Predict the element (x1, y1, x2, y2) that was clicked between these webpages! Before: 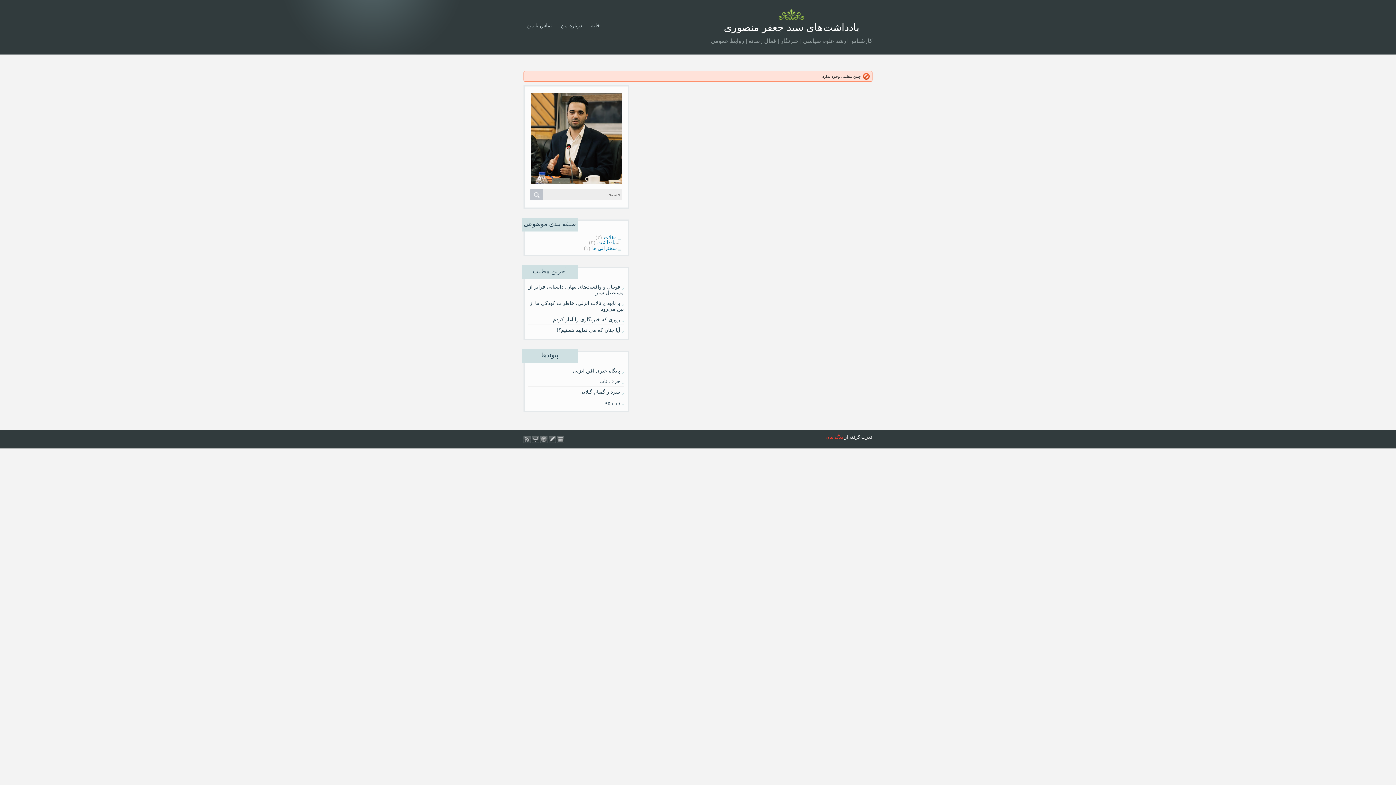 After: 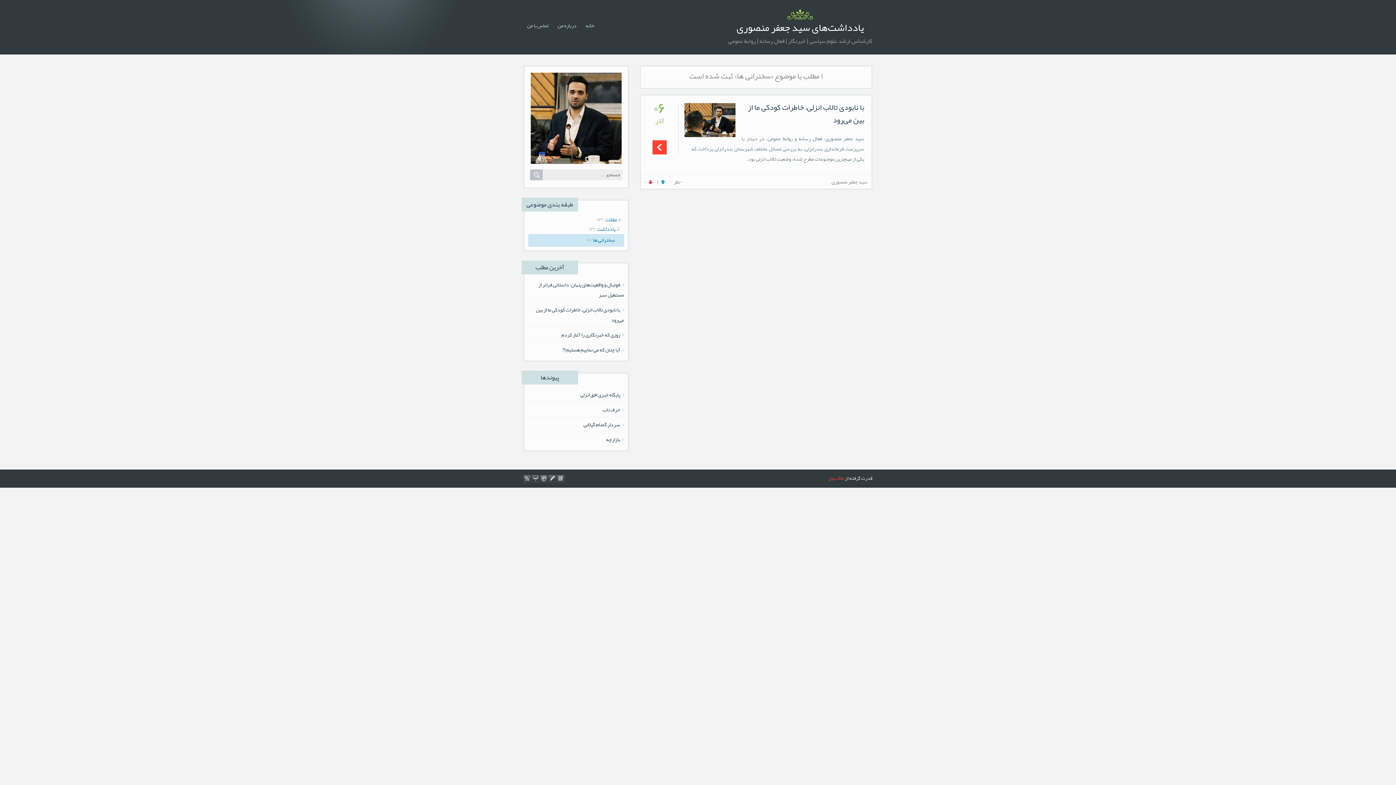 Action: bbox: (592, 245, 624, 251) label: سخنرانی ها